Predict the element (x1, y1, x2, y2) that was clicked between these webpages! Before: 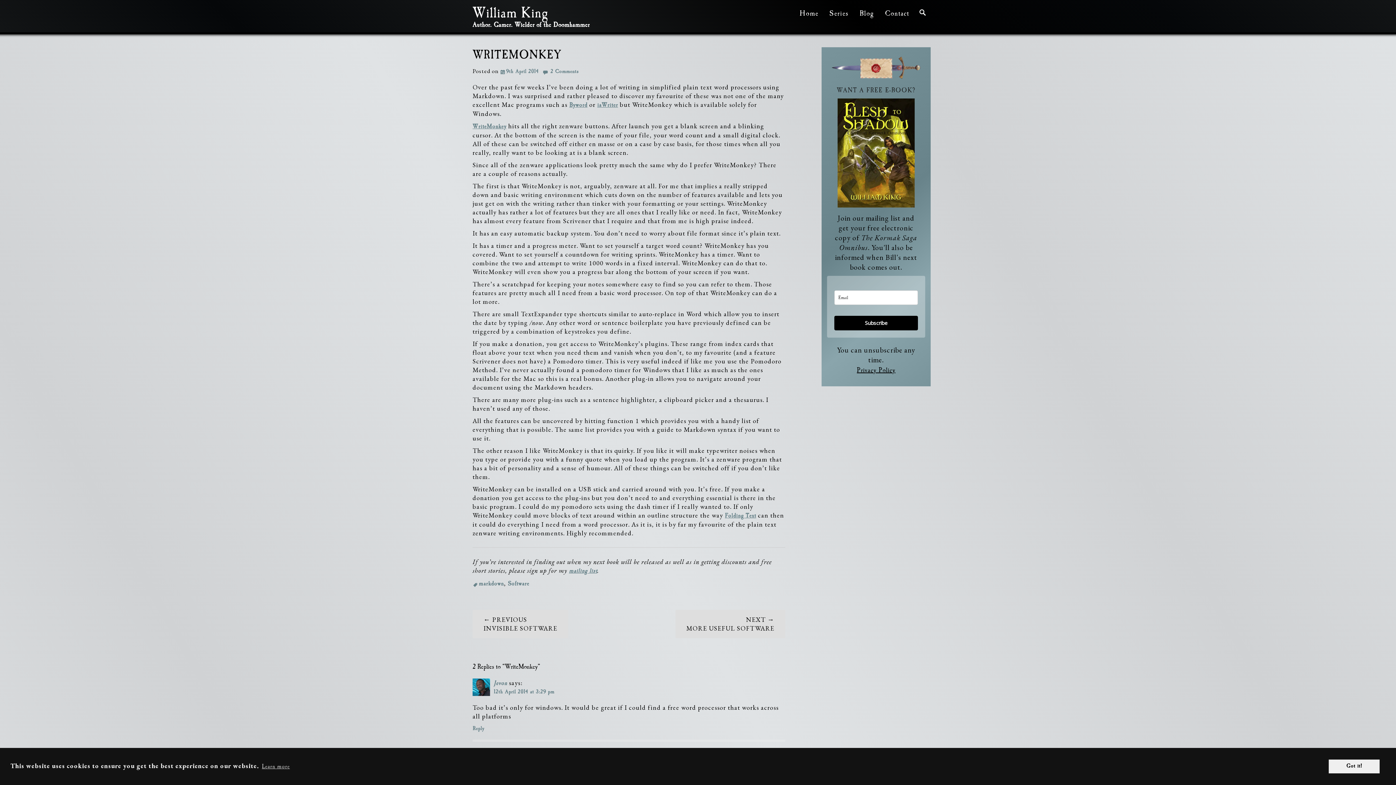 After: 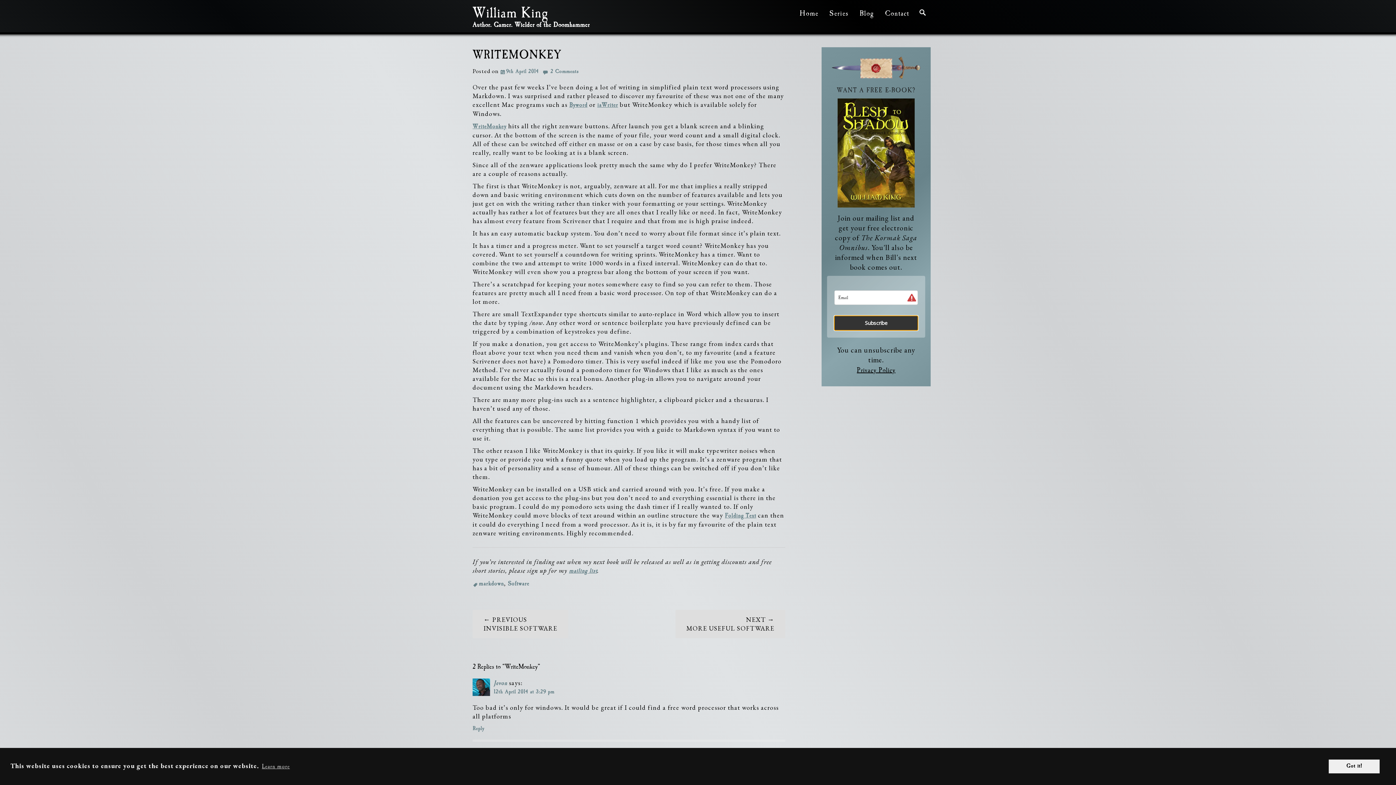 Action: label: Subscribe bbox: (834, 316, 918, 330)